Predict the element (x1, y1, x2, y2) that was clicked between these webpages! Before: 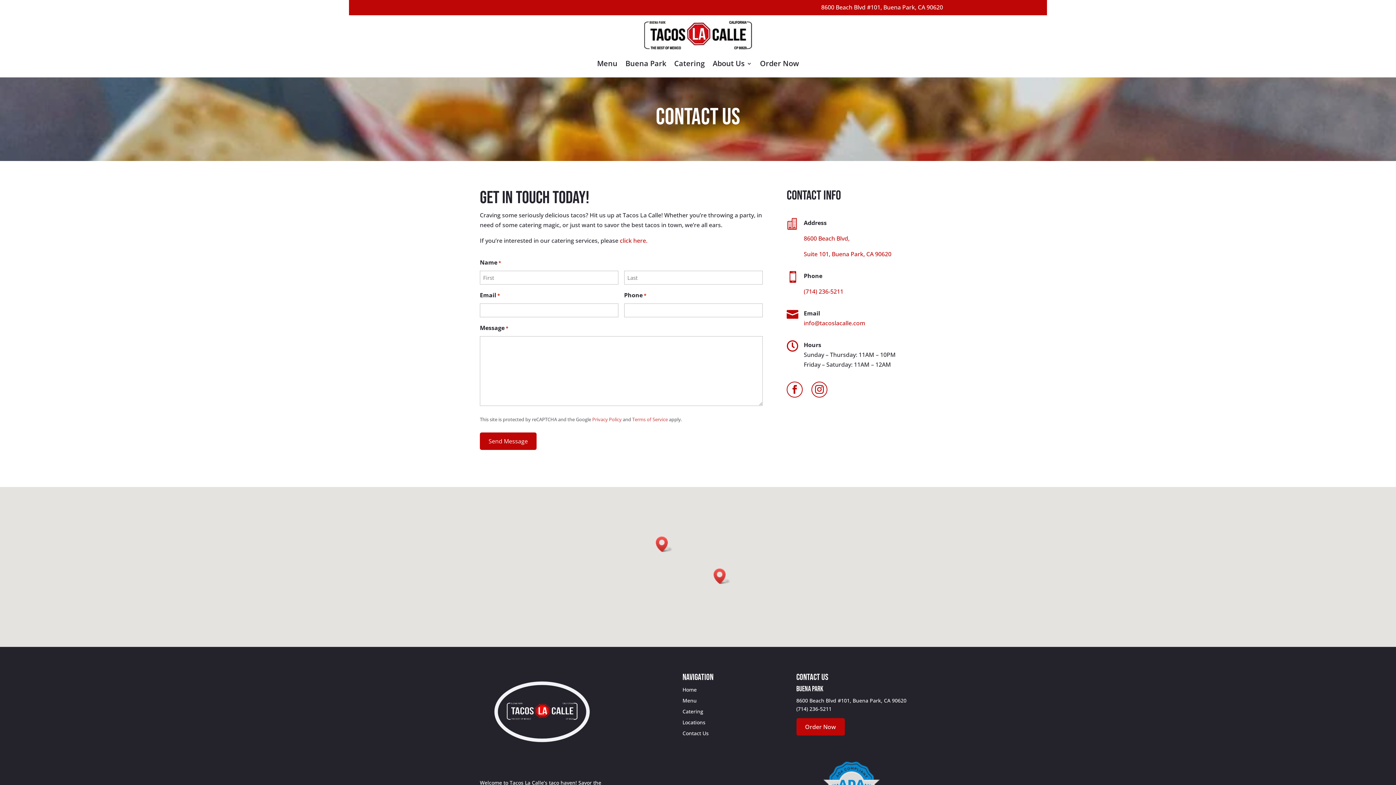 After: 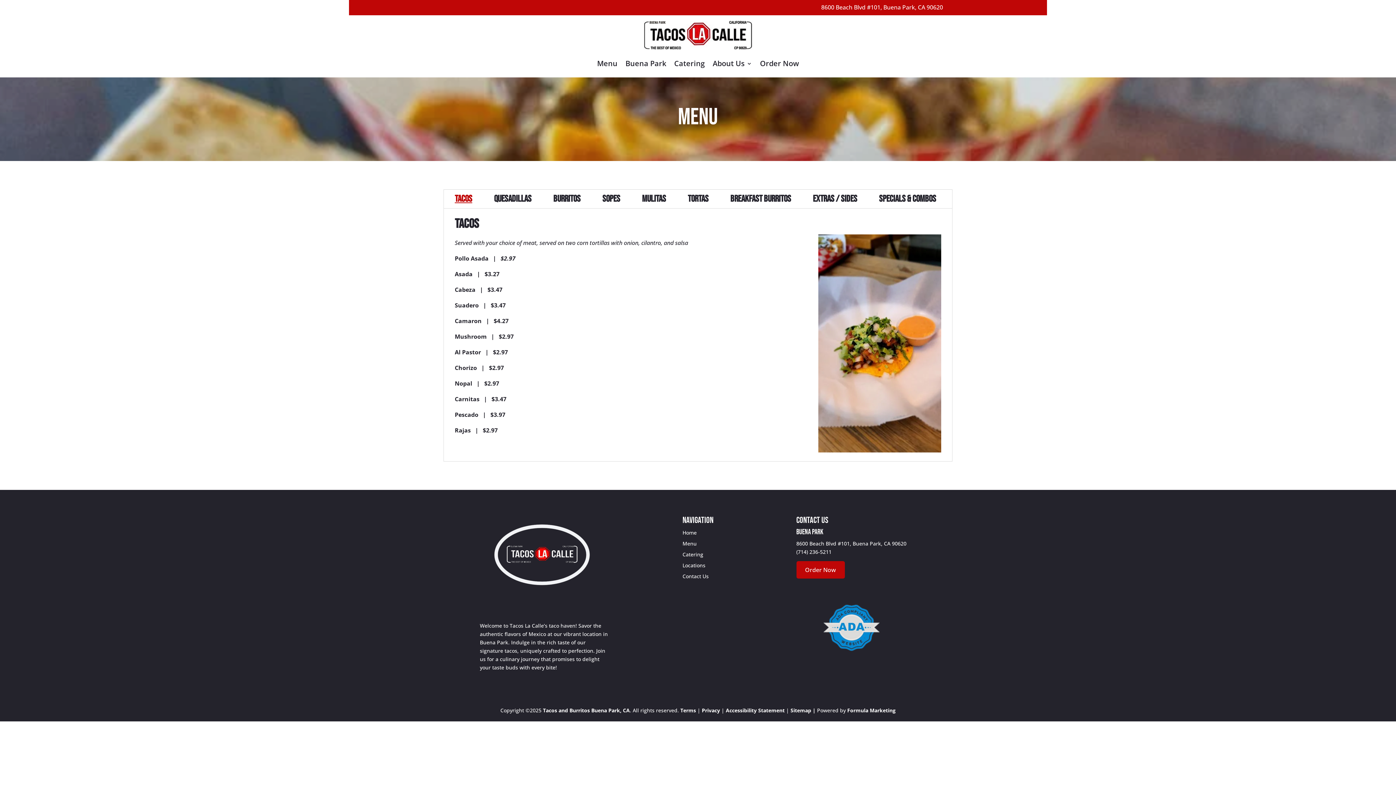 Action: bbox: (597, 49, 617, 77) label: Menu